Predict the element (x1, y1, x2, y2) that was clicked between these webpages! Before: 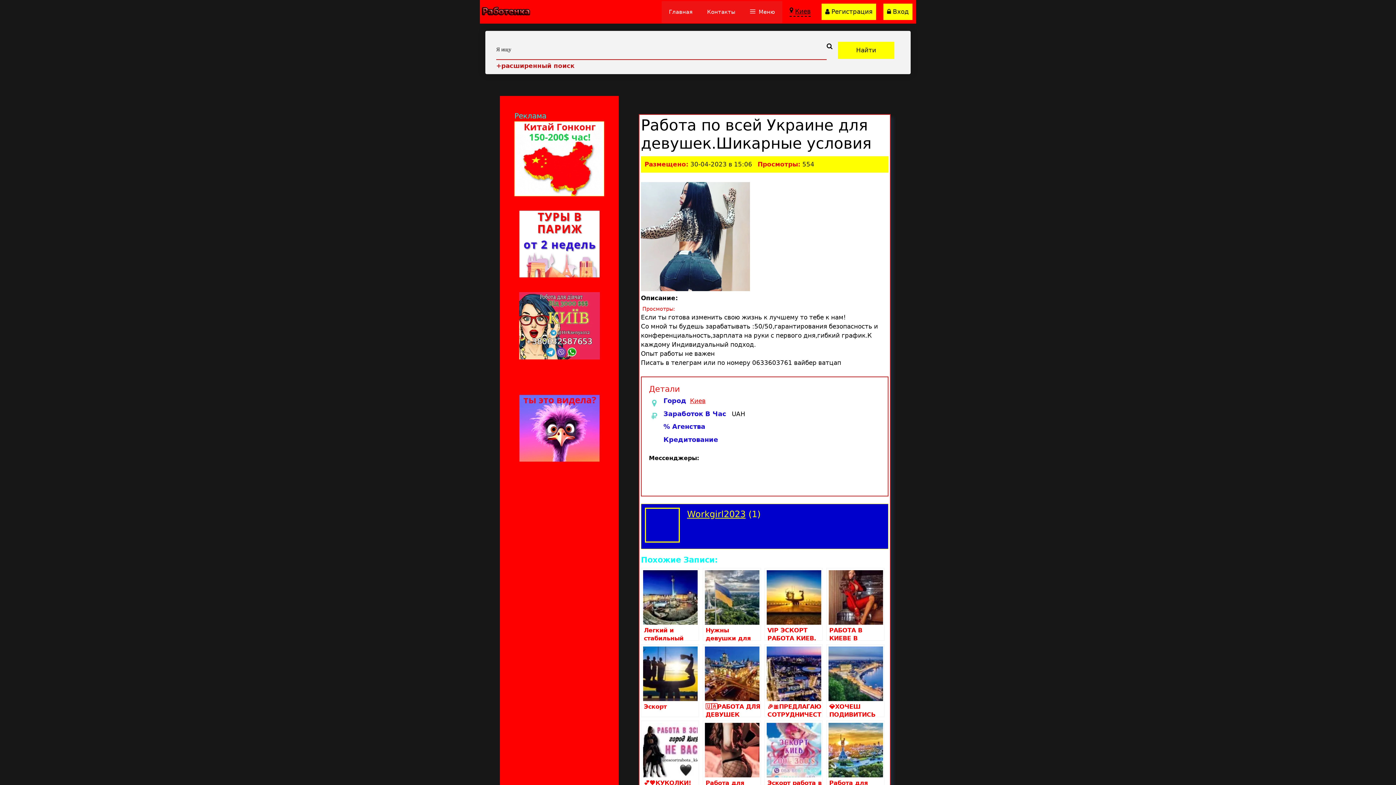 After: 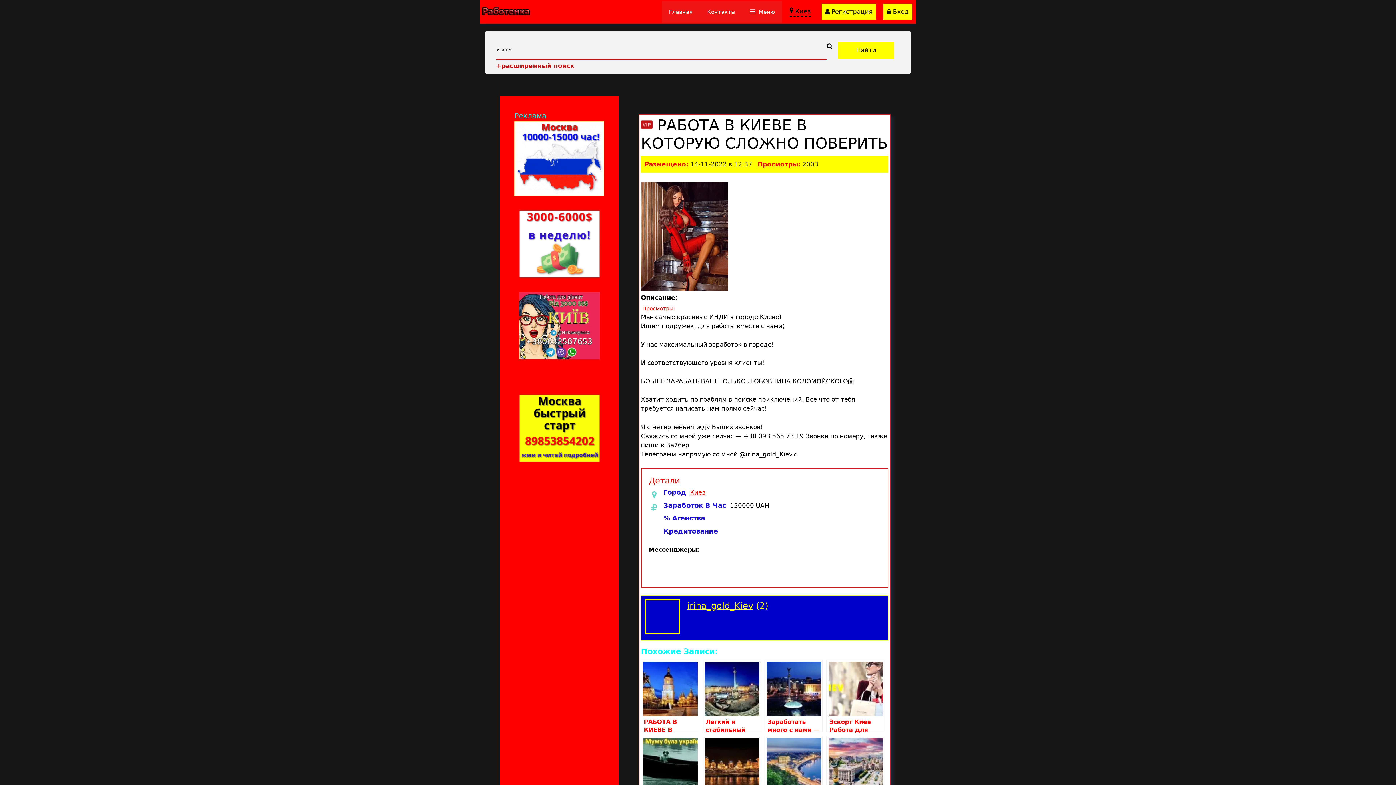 Action: bbox: (826, 568, 884, 641) label: РАБОТА В КИЕВЕ В КОТОРУЮ СЛОЖНО ПОВЕРИТЬ